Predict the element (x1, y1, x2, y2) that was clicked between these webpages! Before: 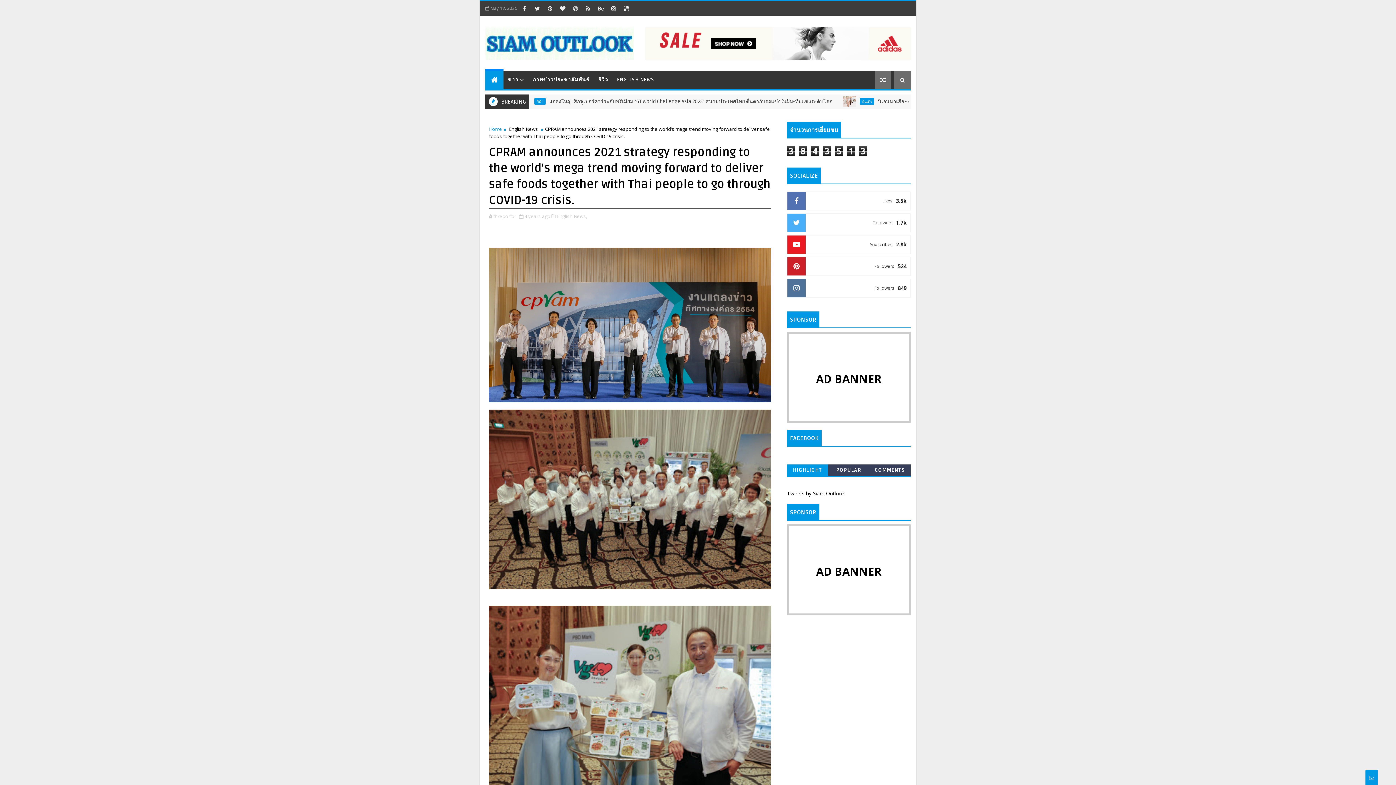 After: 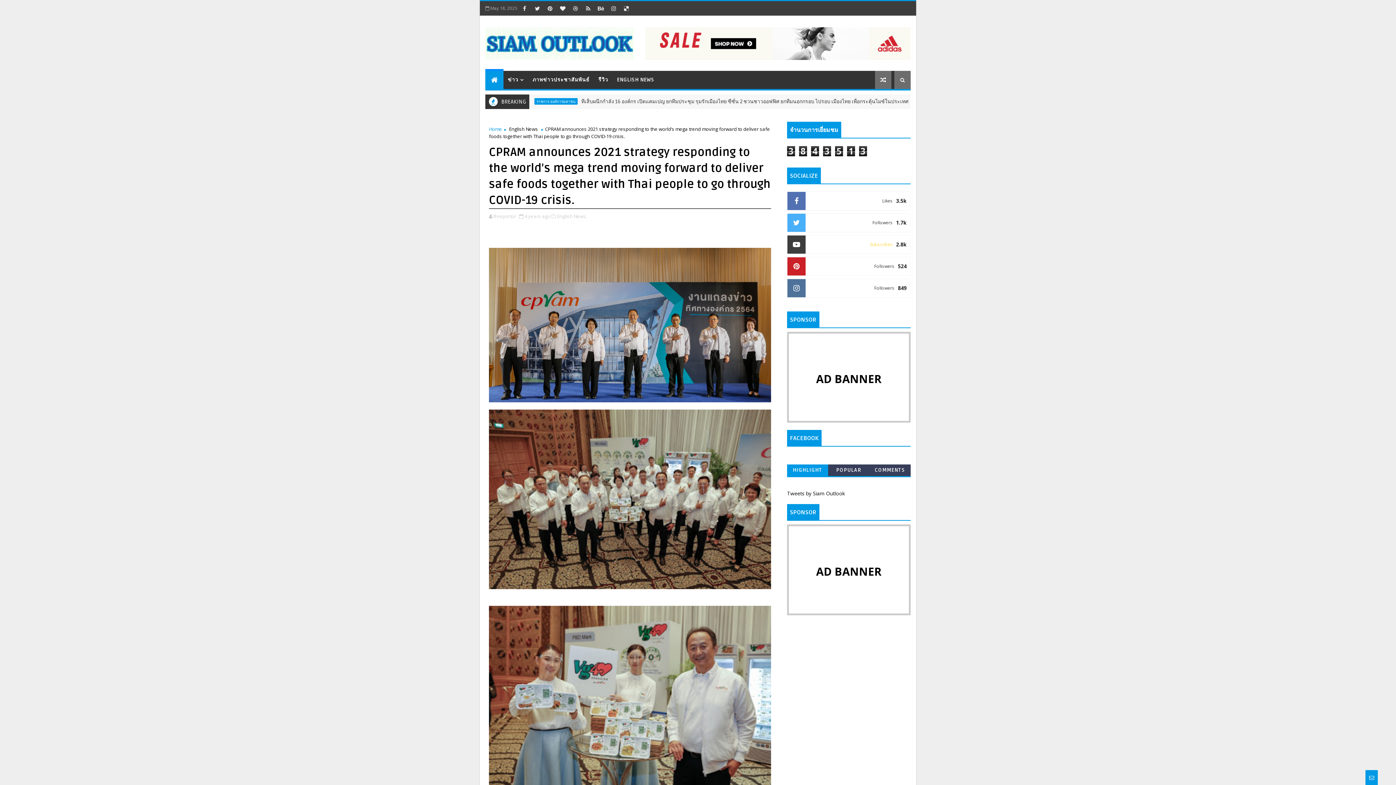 Action: bbox: (787, 235, 910, 254) label: 2.8k
Subscribes